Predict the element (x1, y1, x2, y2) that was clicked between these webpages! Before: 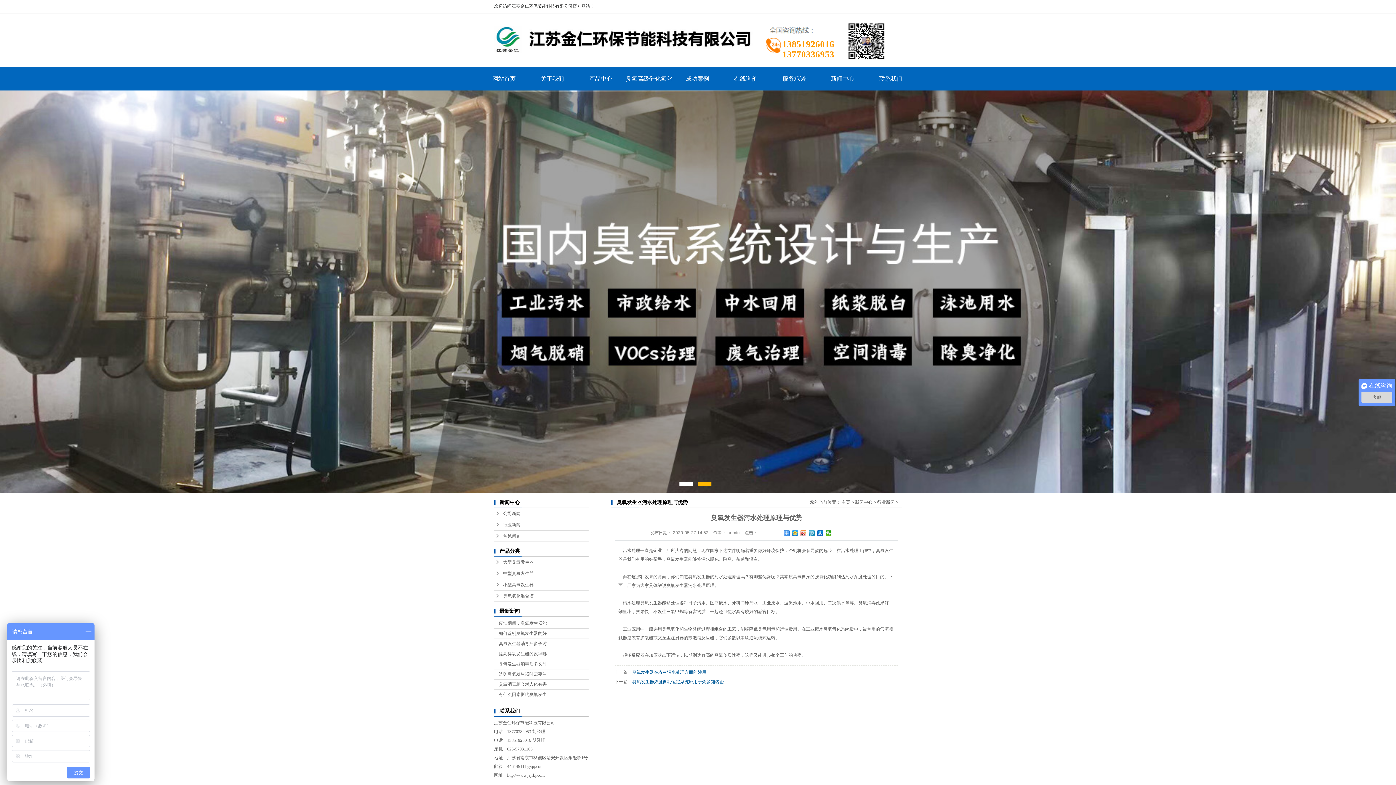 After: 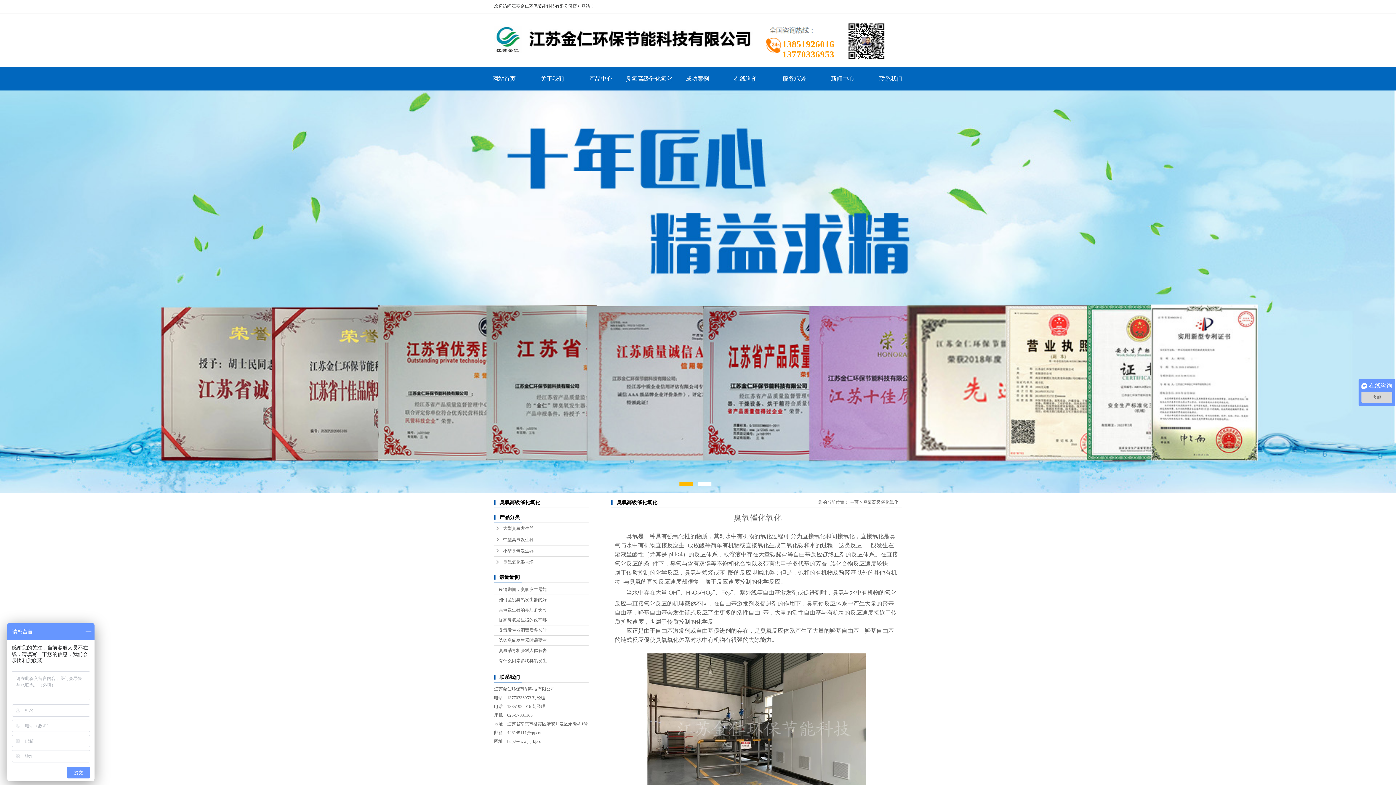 Action: bbox: (625, 67, 673, 90) label: 臭氧高级催化氧化